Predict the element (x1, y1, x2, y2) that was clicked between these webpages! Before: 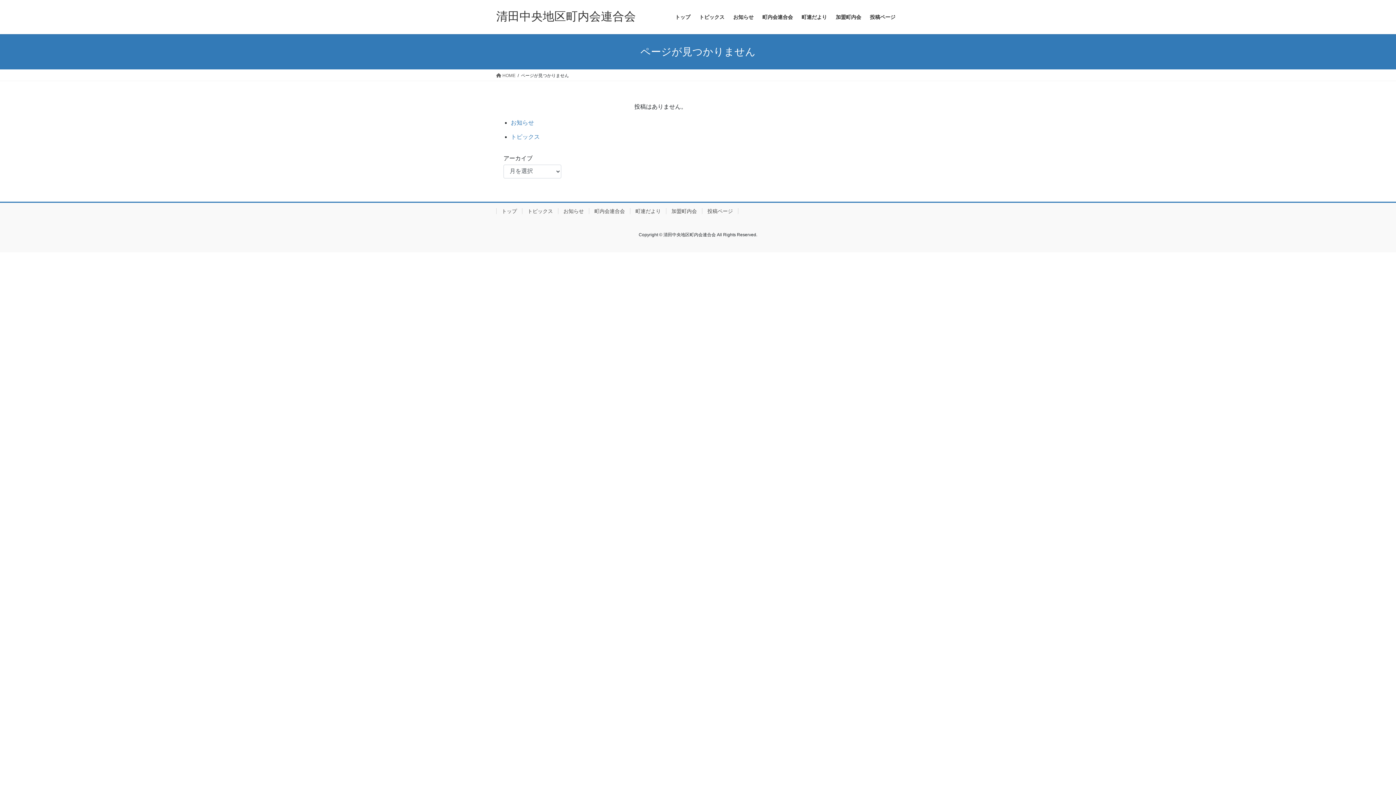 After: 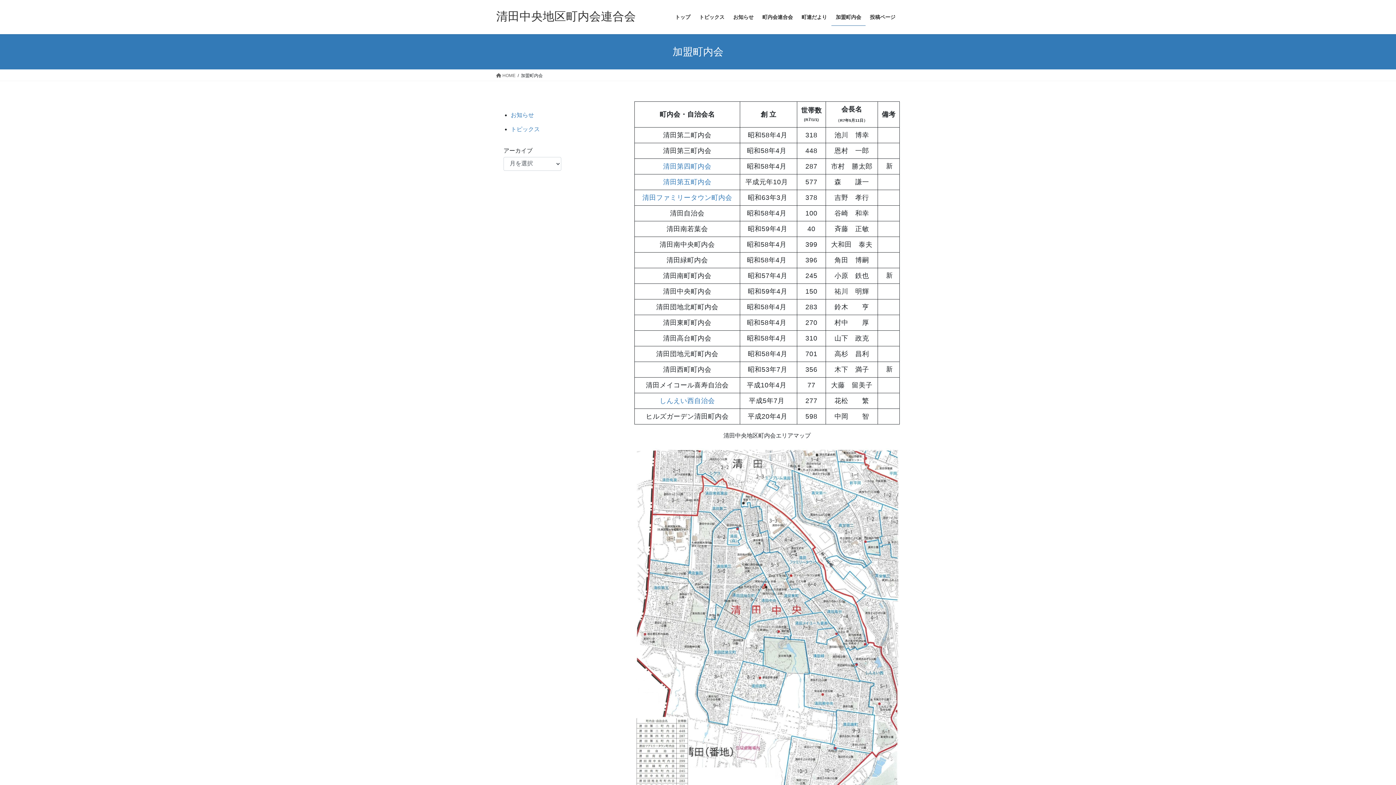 Action: bbox: (831, 8, 865, 25) label: 加盟町内会